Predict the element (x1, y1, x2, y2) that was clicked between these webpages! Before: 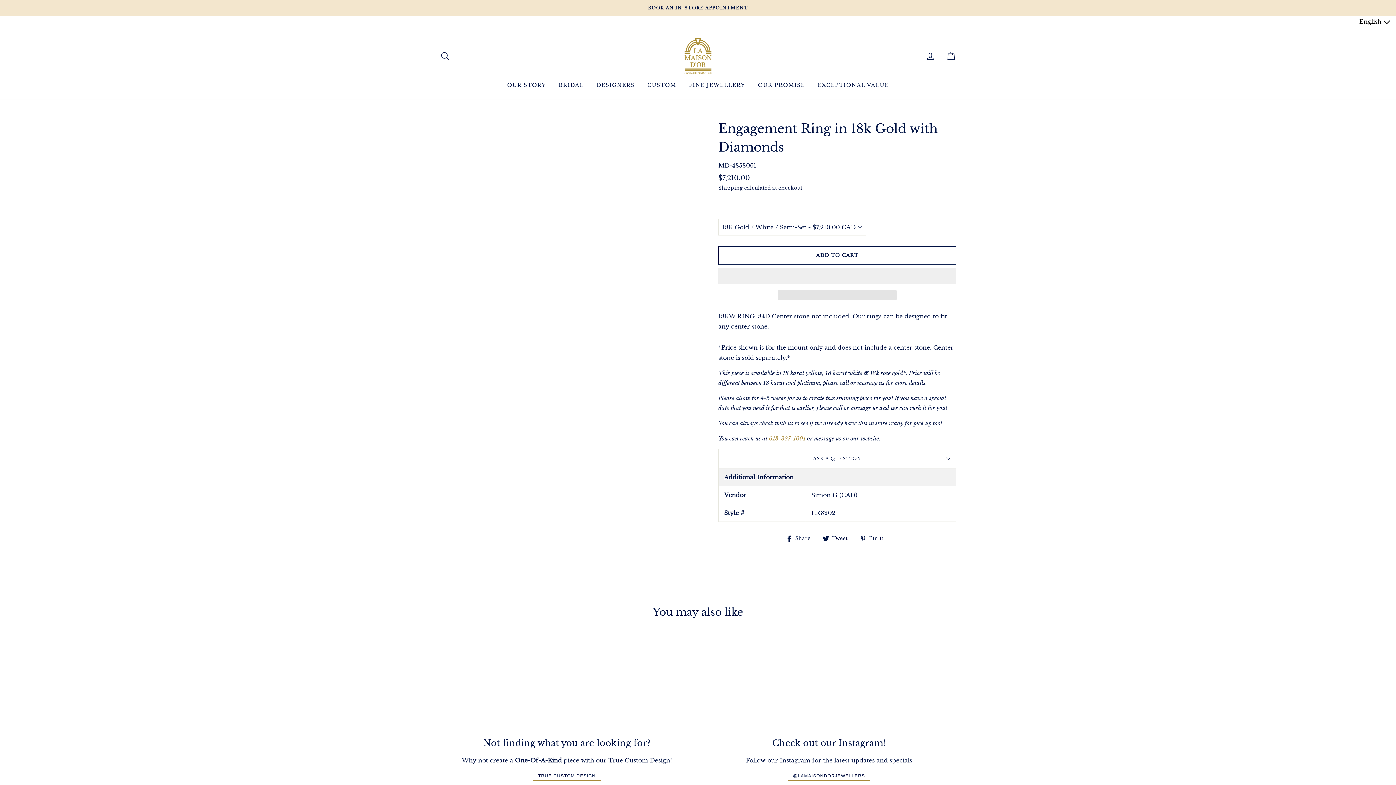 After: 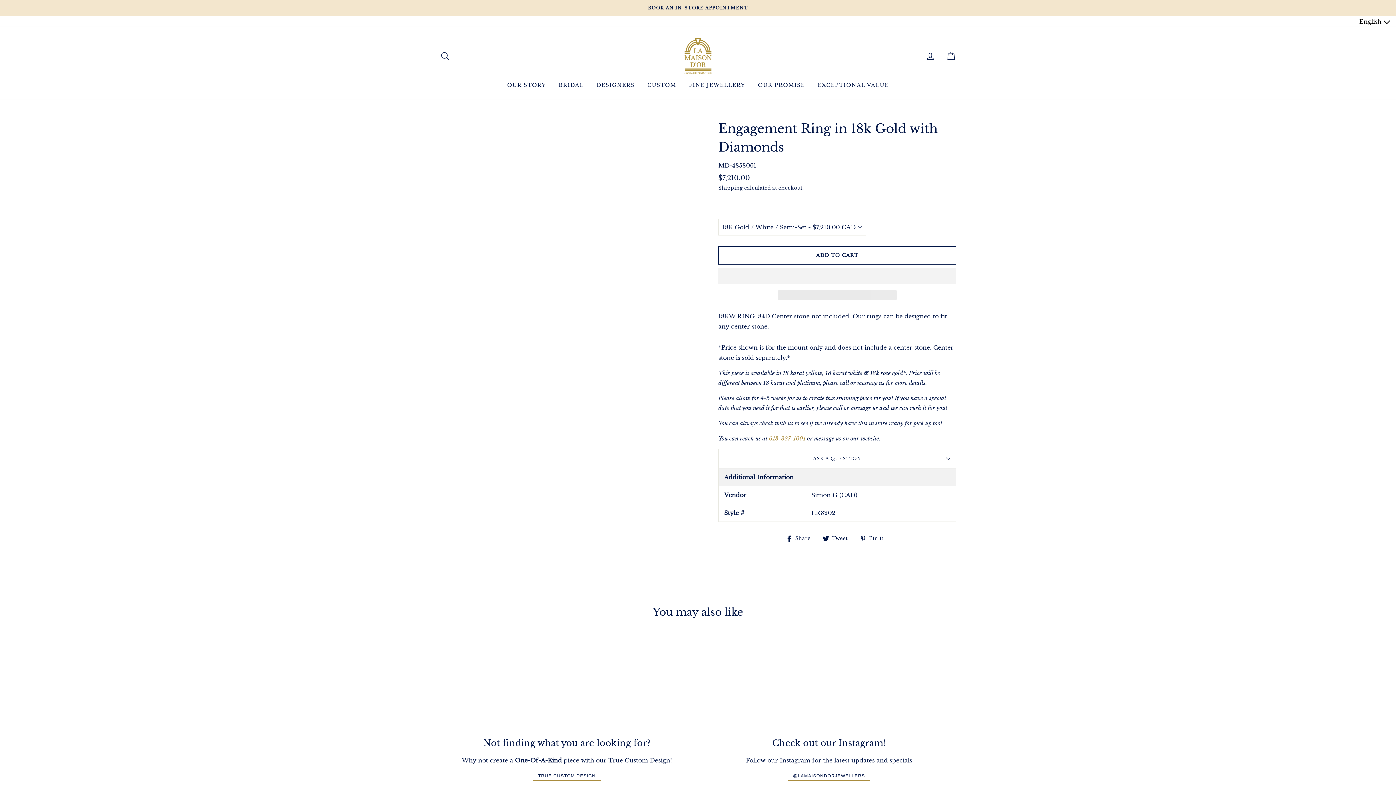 Action: bbox: (822, 533, 853, 543) label:  Tweet
Tweet on Twitter